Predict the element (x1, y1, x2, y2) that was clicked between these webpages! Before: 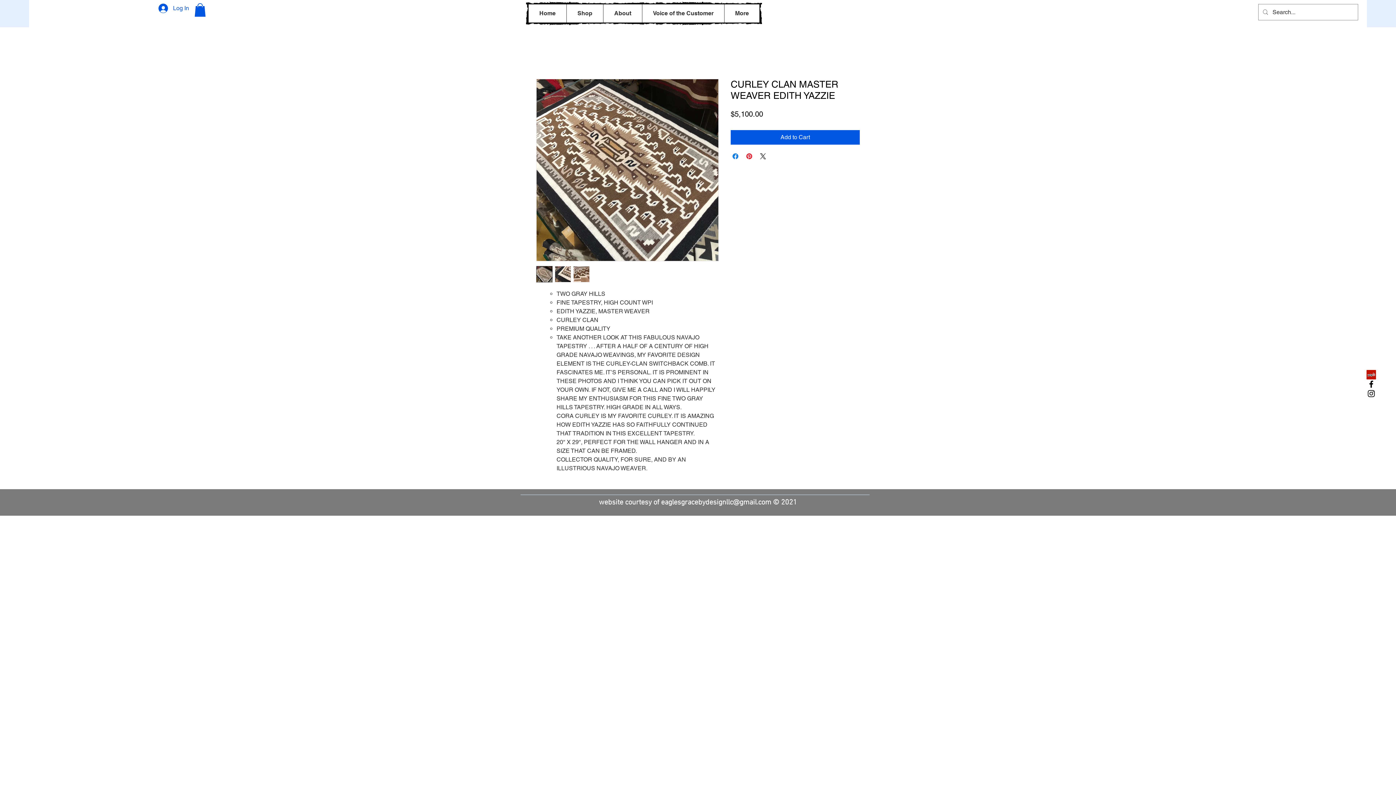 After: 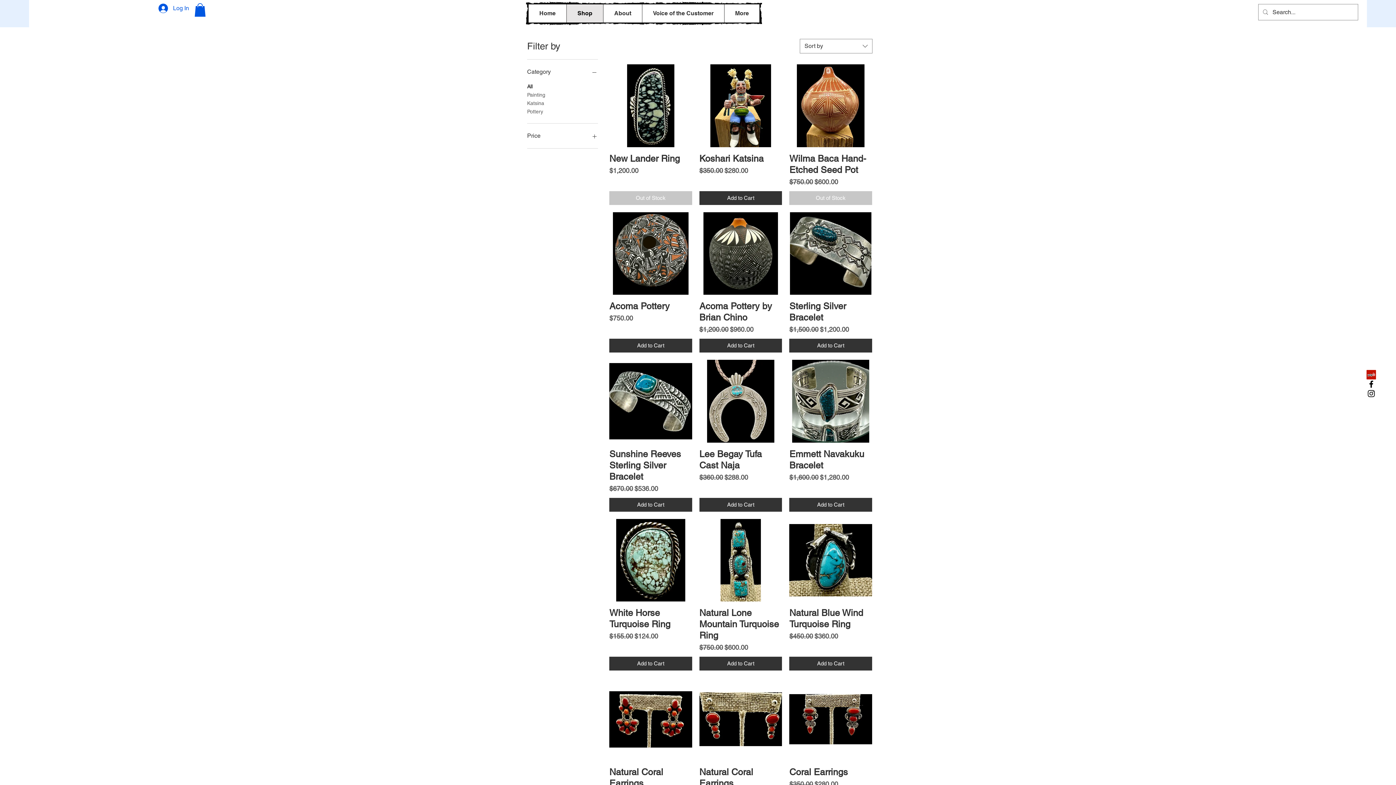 Action: label: Shop bbox: (566, 4, 603, 22)